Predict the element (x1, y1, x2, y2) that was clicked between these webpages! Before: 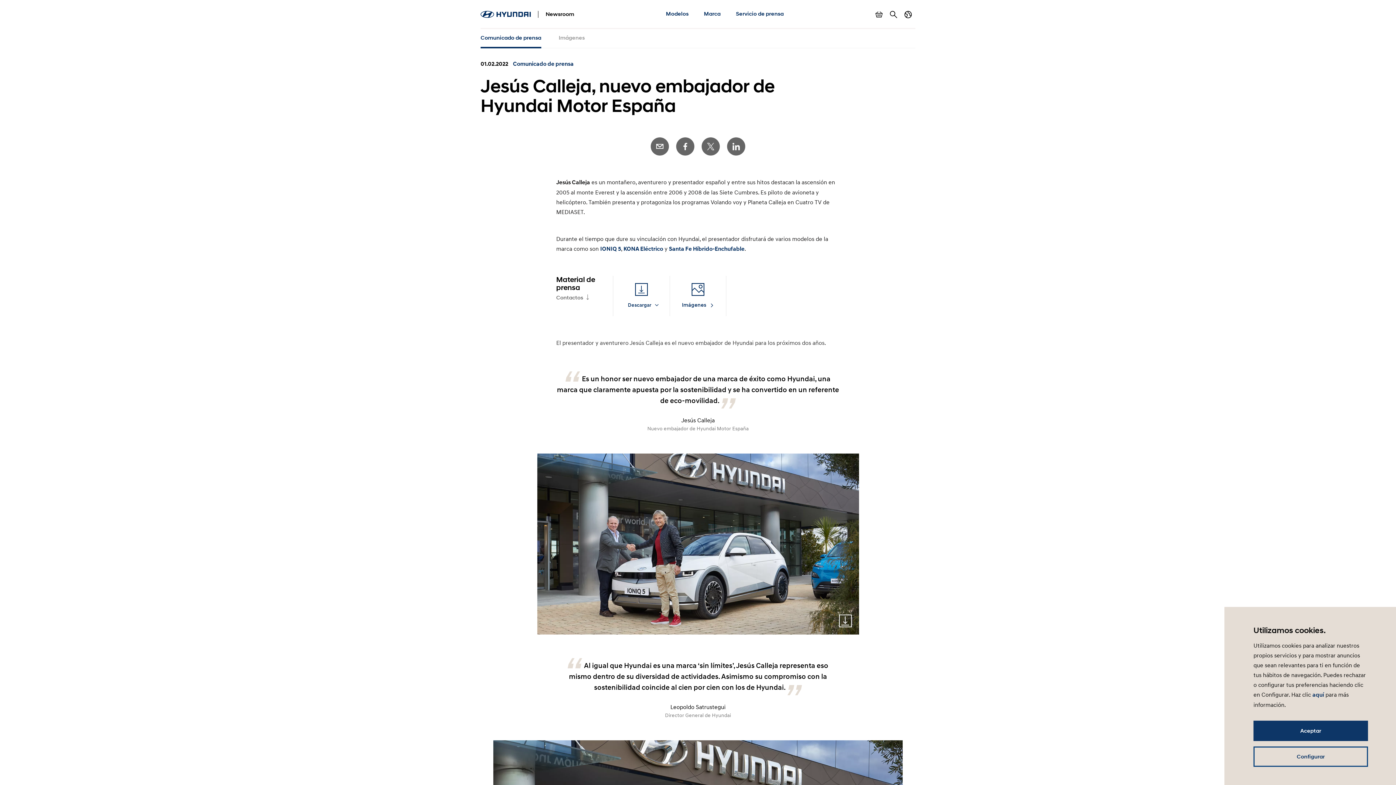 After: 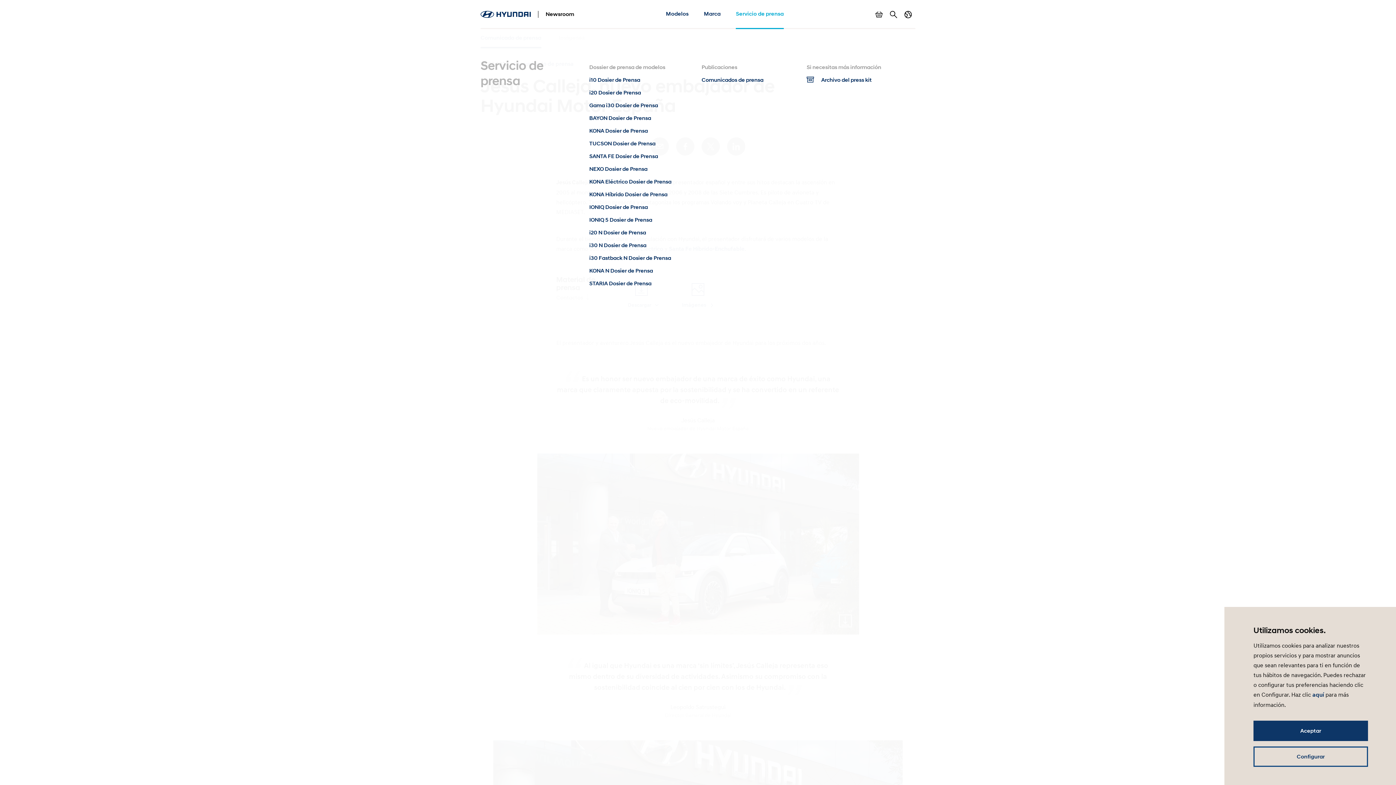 Action: bbox: (736, 0, 783, 29) label: Servicio de prensa